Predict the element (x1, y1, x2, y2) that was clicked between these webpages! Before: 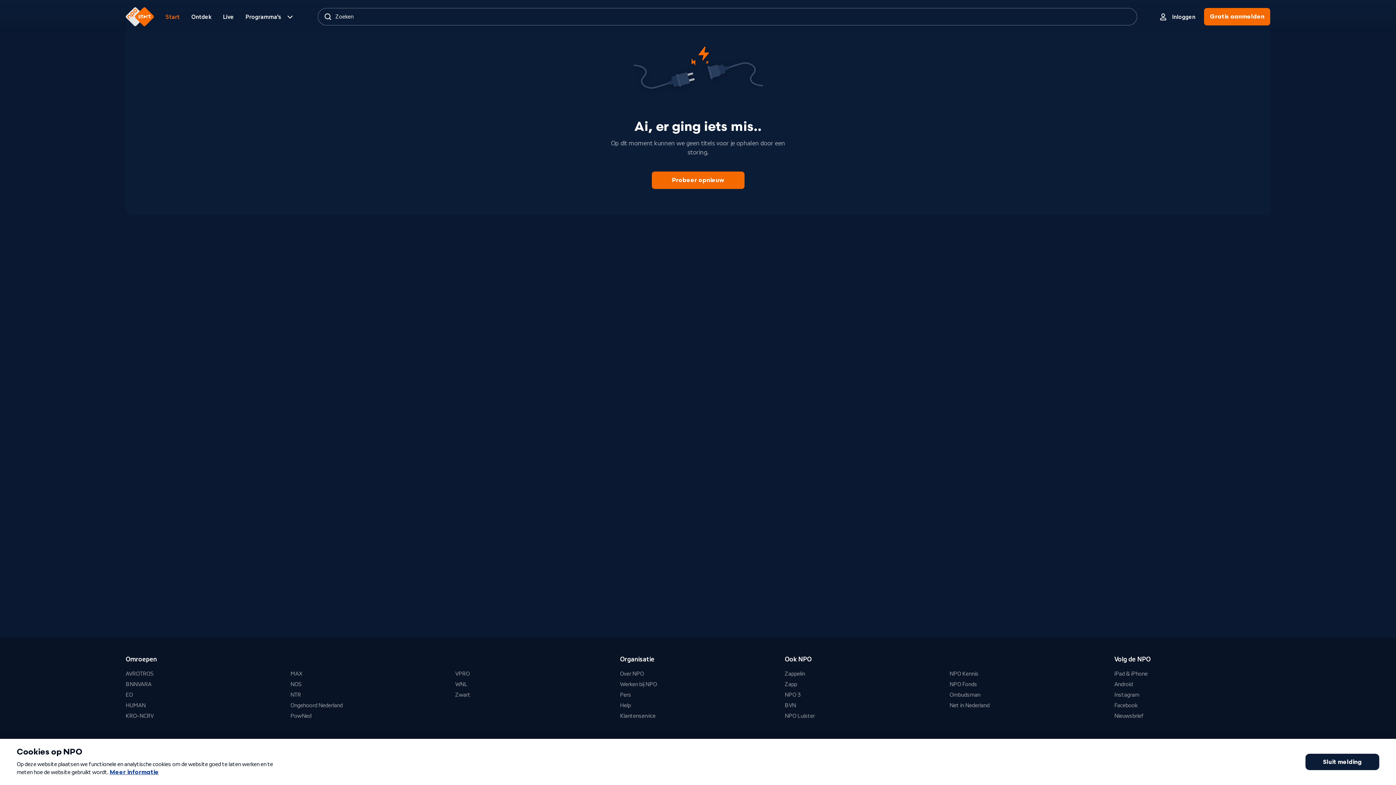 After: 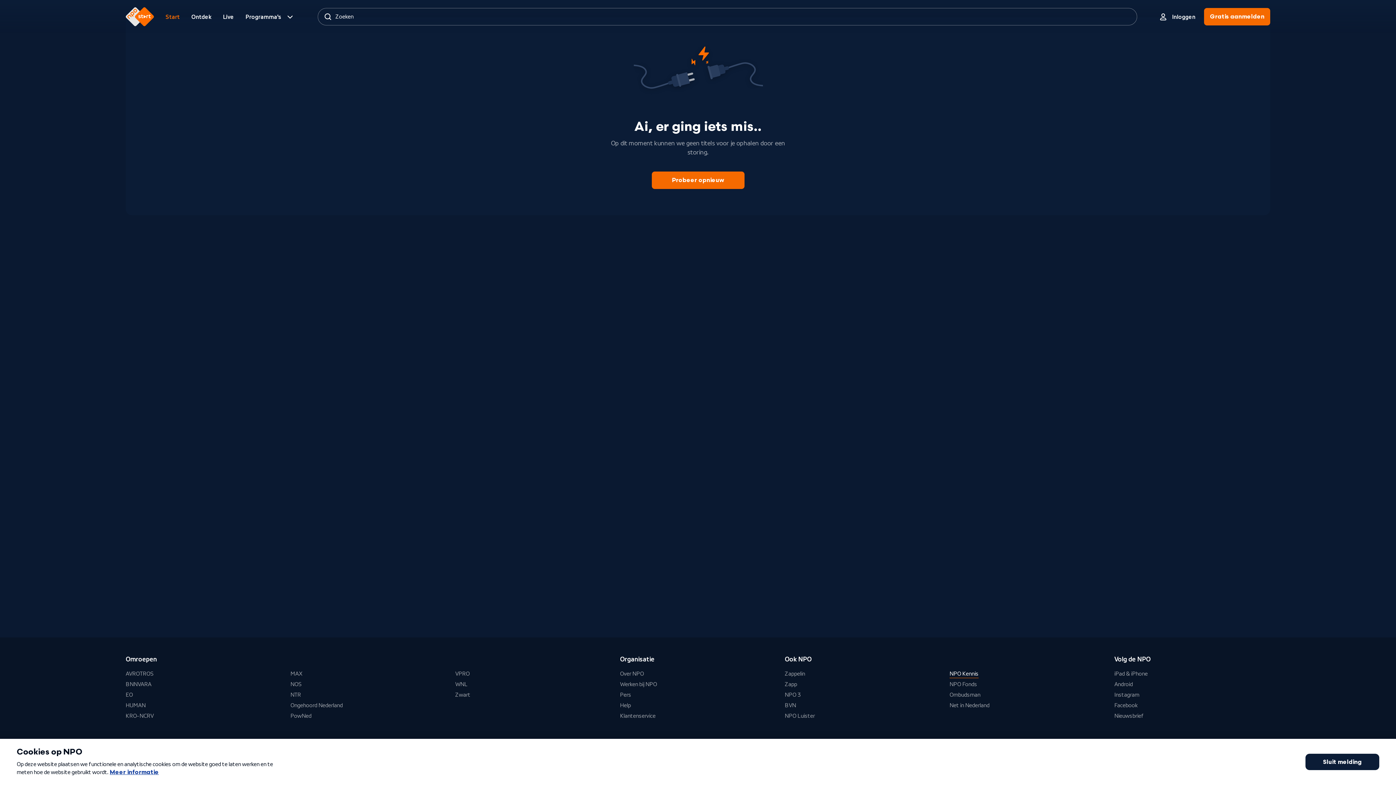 Action: label: NPO Kennis bbox: (949, 670, 978, 678)